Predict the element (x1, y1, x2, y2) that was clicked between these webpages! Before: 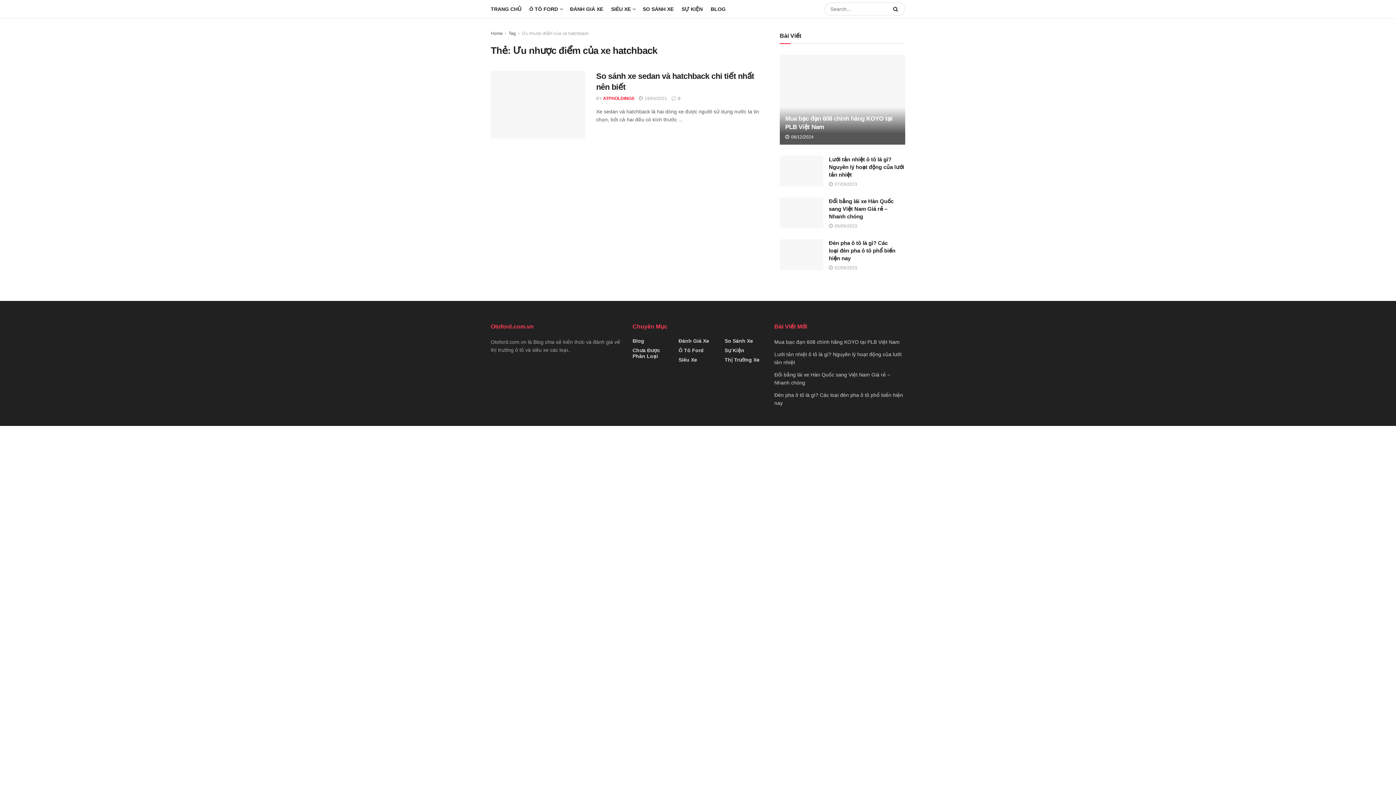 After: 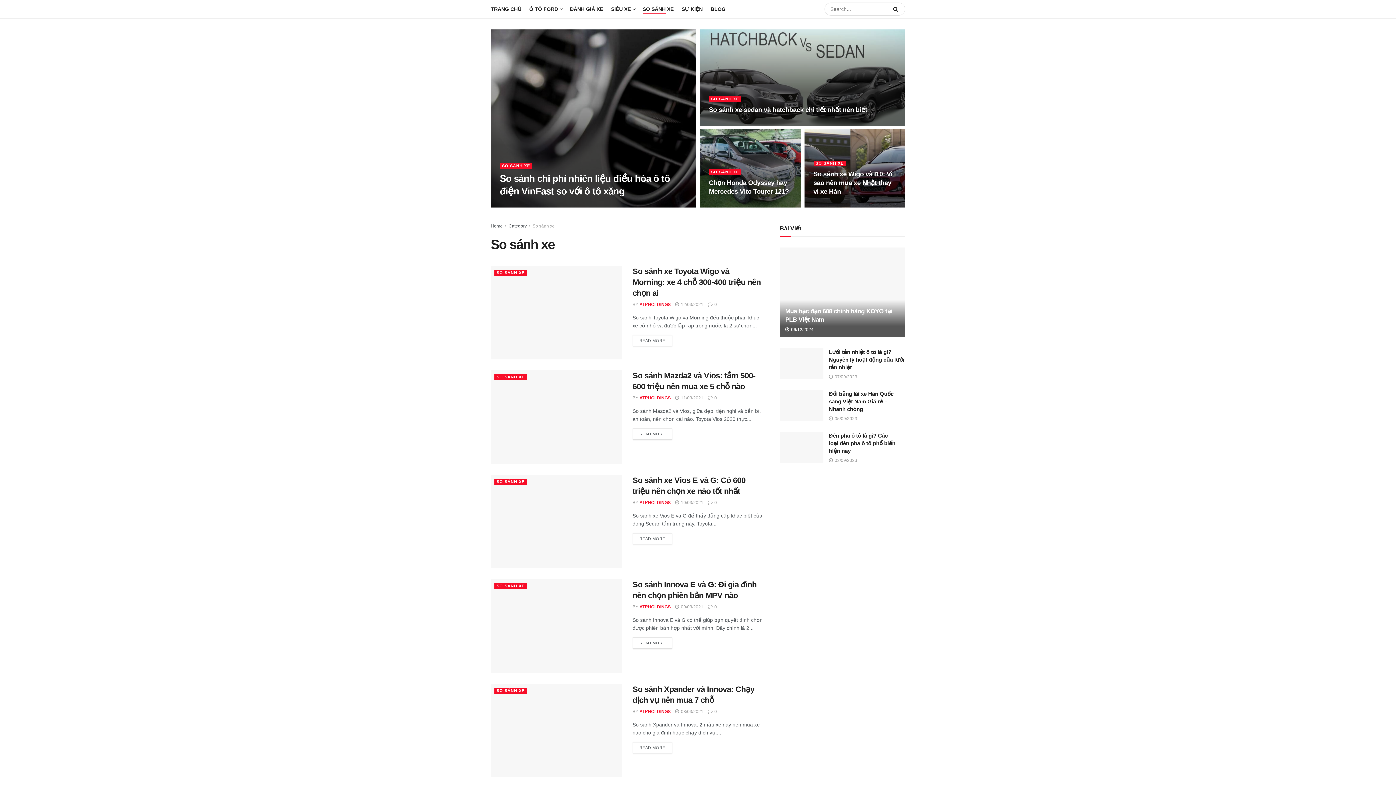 Action: bbox: (724, 338, 753, 343) label: So Sánh Xe